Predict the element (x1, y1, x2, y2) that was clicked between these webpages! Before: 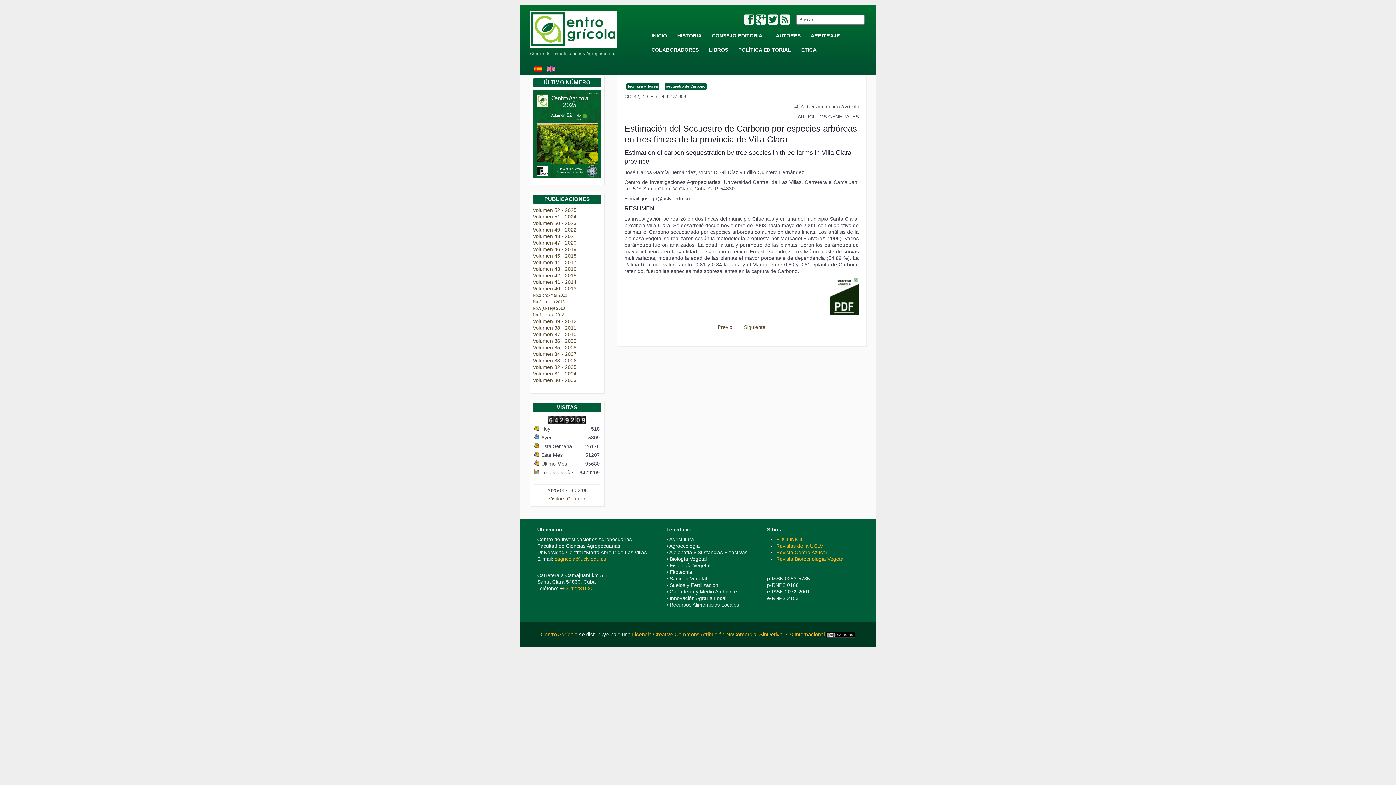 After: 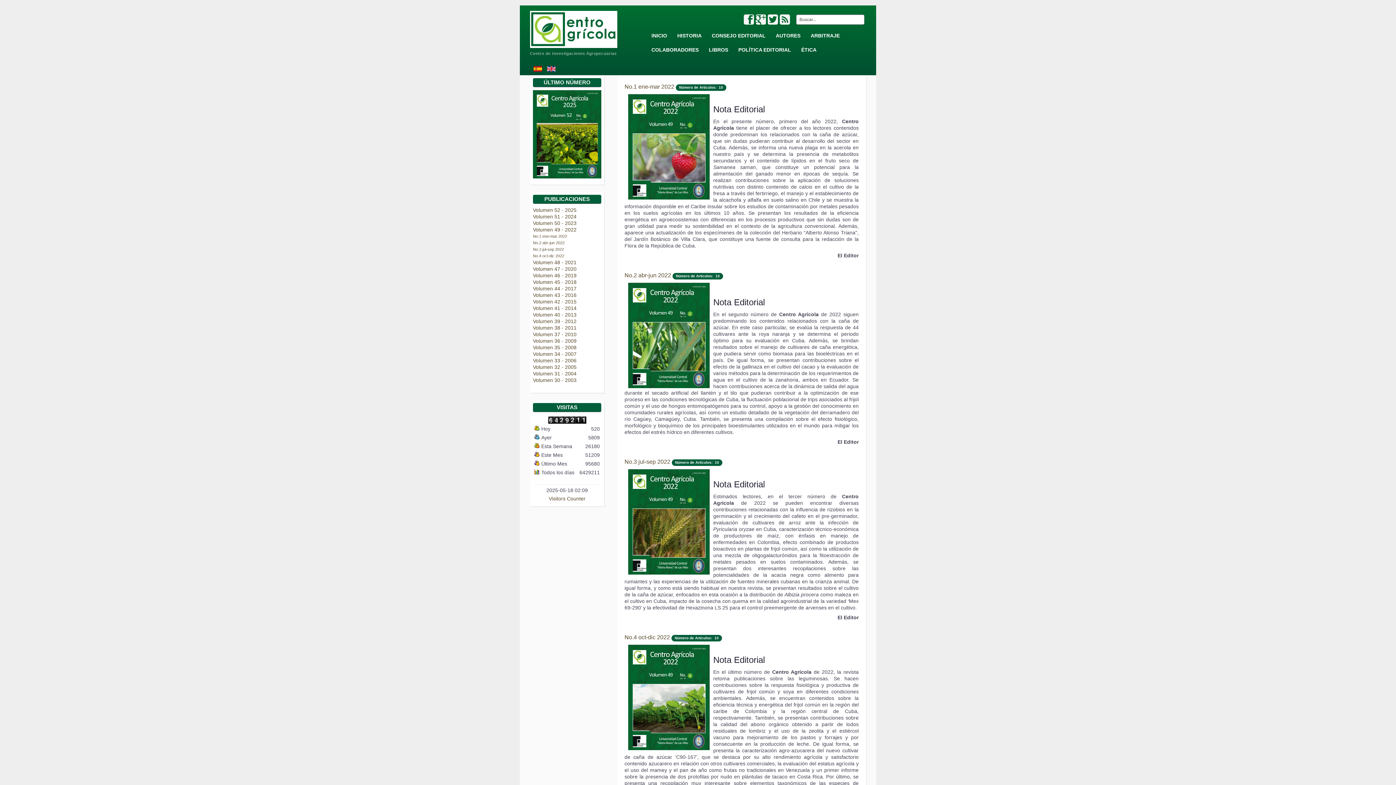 Action: label: Volumen 49 - 2022 bbox: (533, 226, 601, 233)